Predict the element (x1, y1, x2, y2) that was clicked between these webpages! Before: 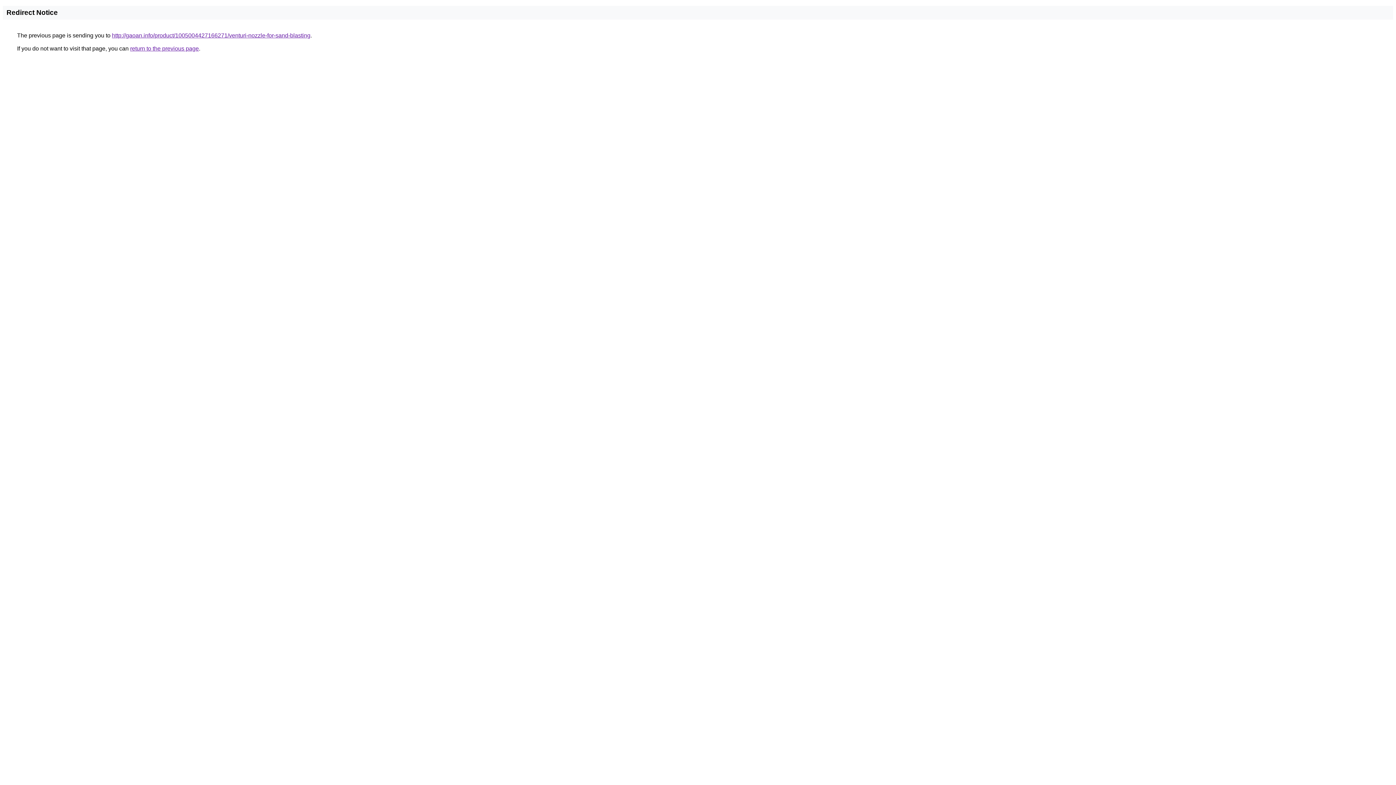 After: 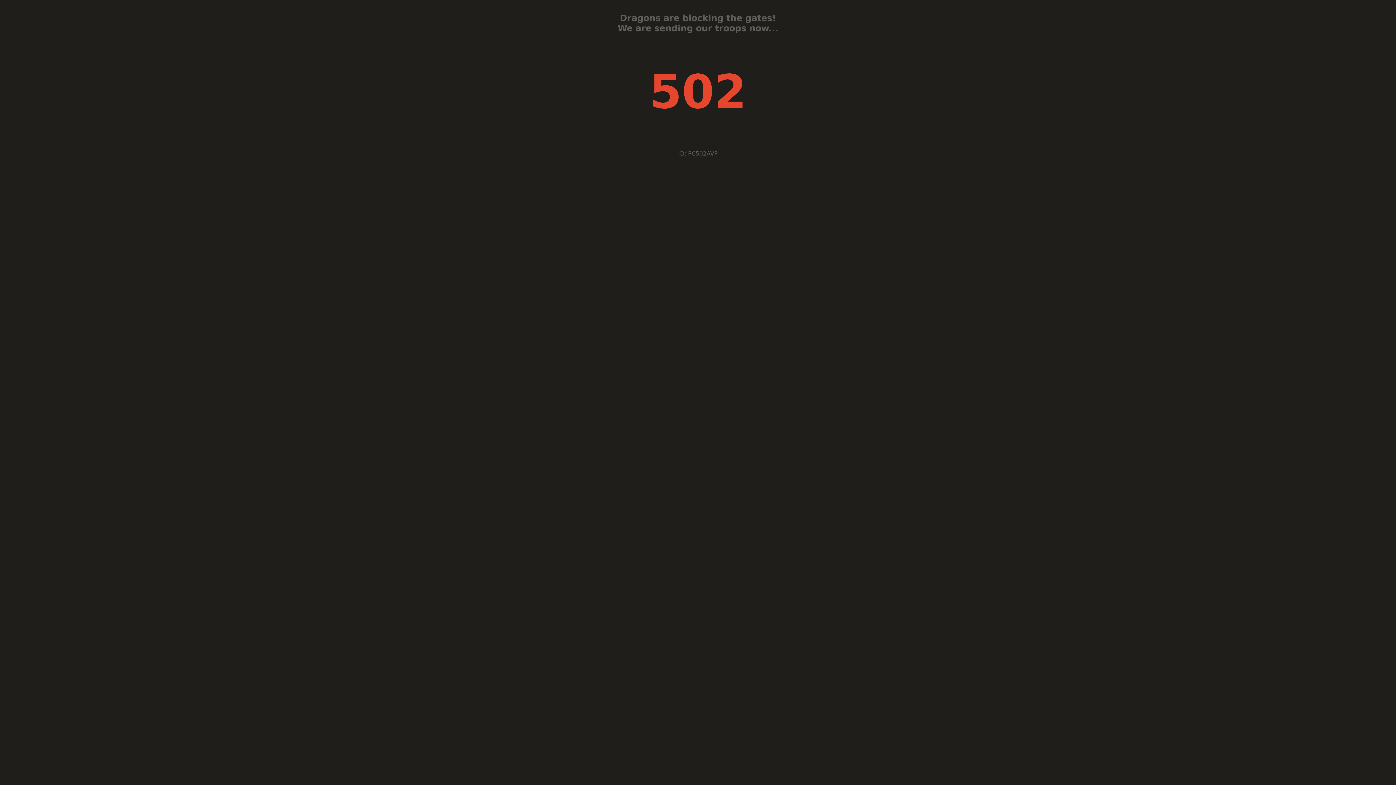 Action: bbox: (112, 32, 310, 38) label: http://gaoan.info/product/1005004427166271/venturi-nozzle-for-sand-blasting